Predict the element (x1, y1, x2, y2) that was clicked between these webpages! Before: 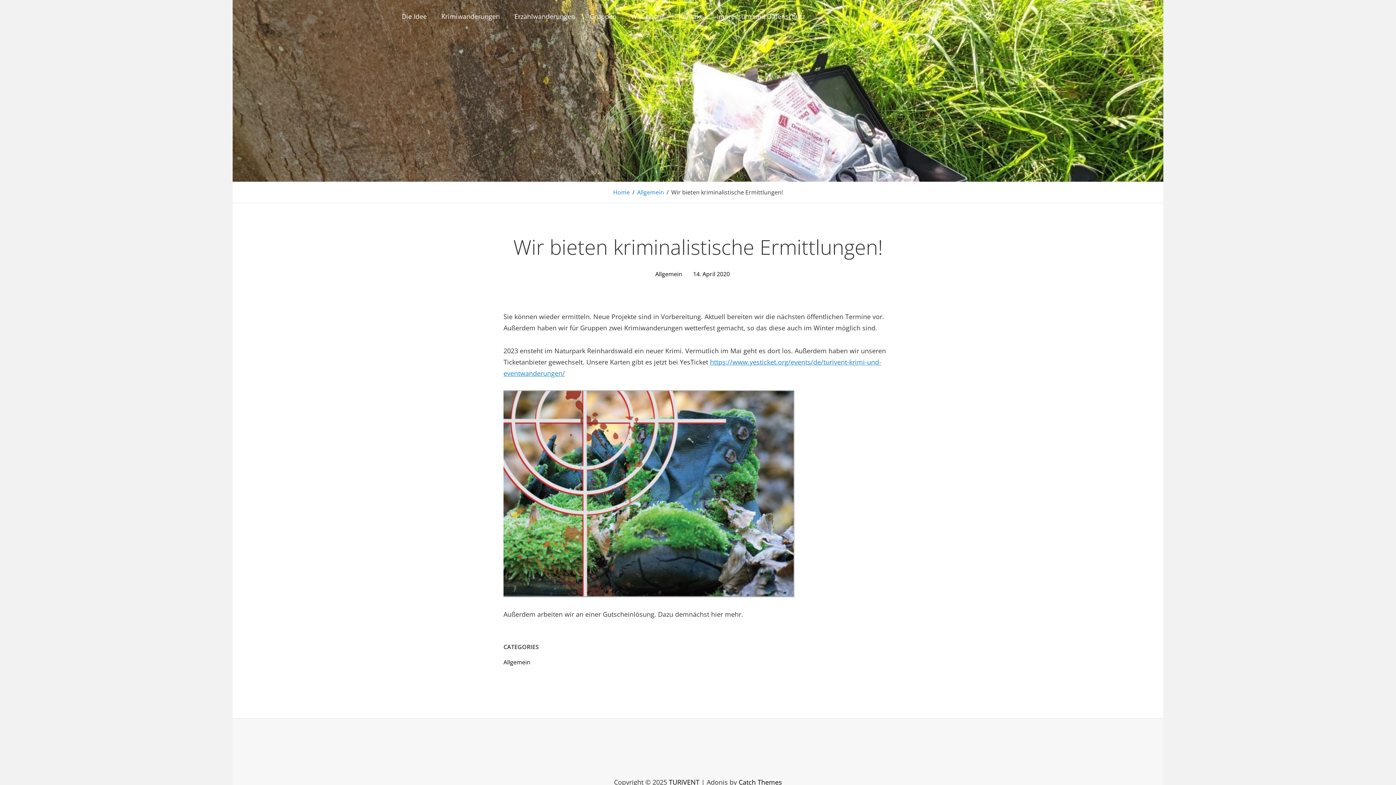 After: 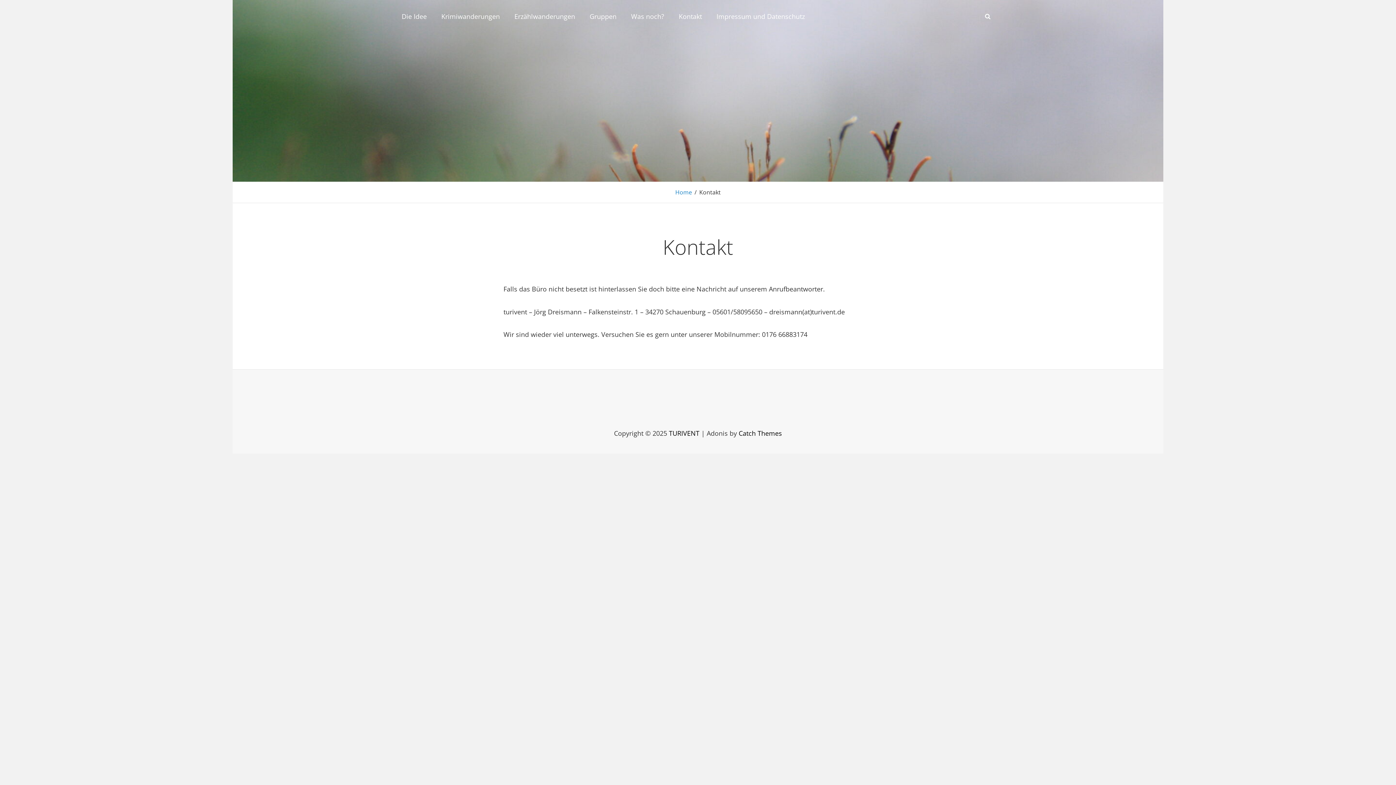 Action: label: Kontakt bbox: (671, 0, 709, 32)